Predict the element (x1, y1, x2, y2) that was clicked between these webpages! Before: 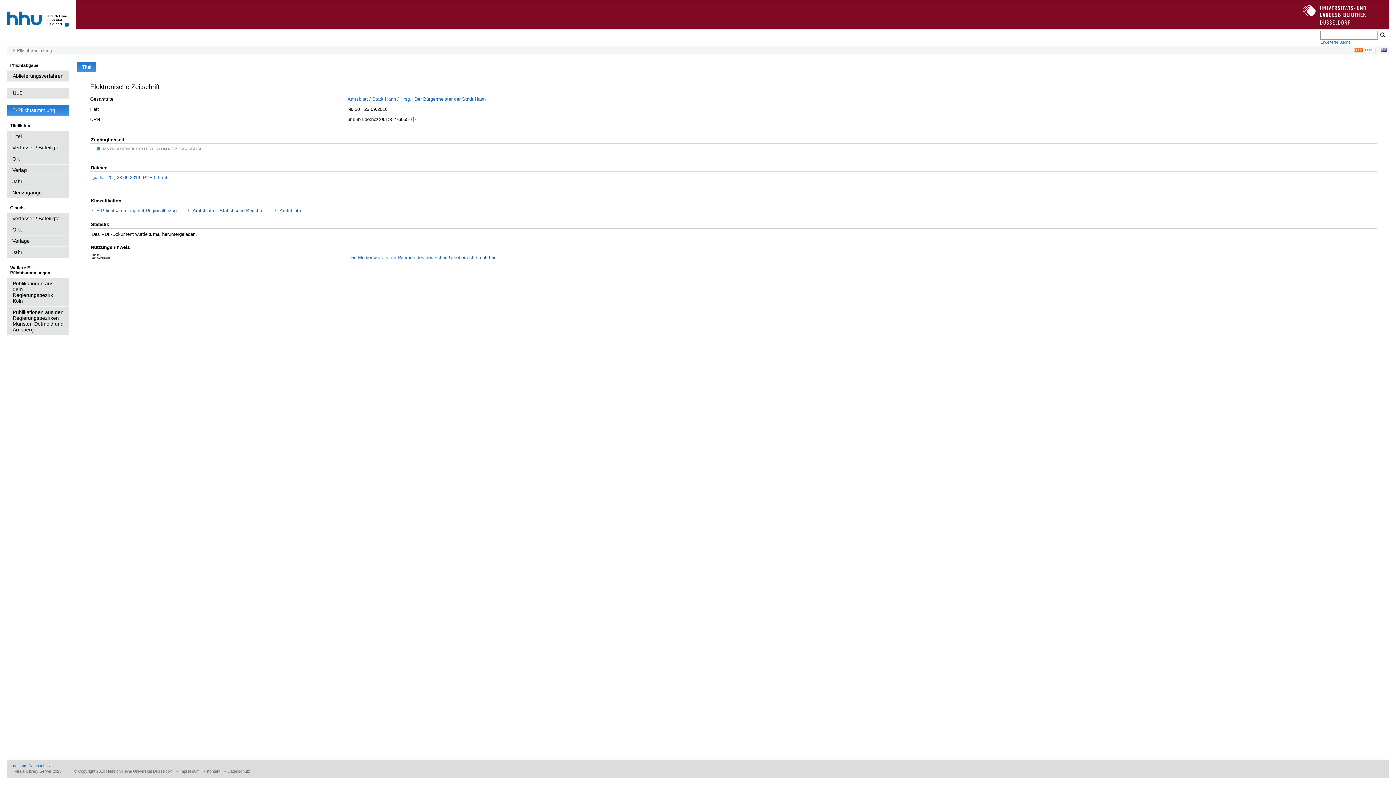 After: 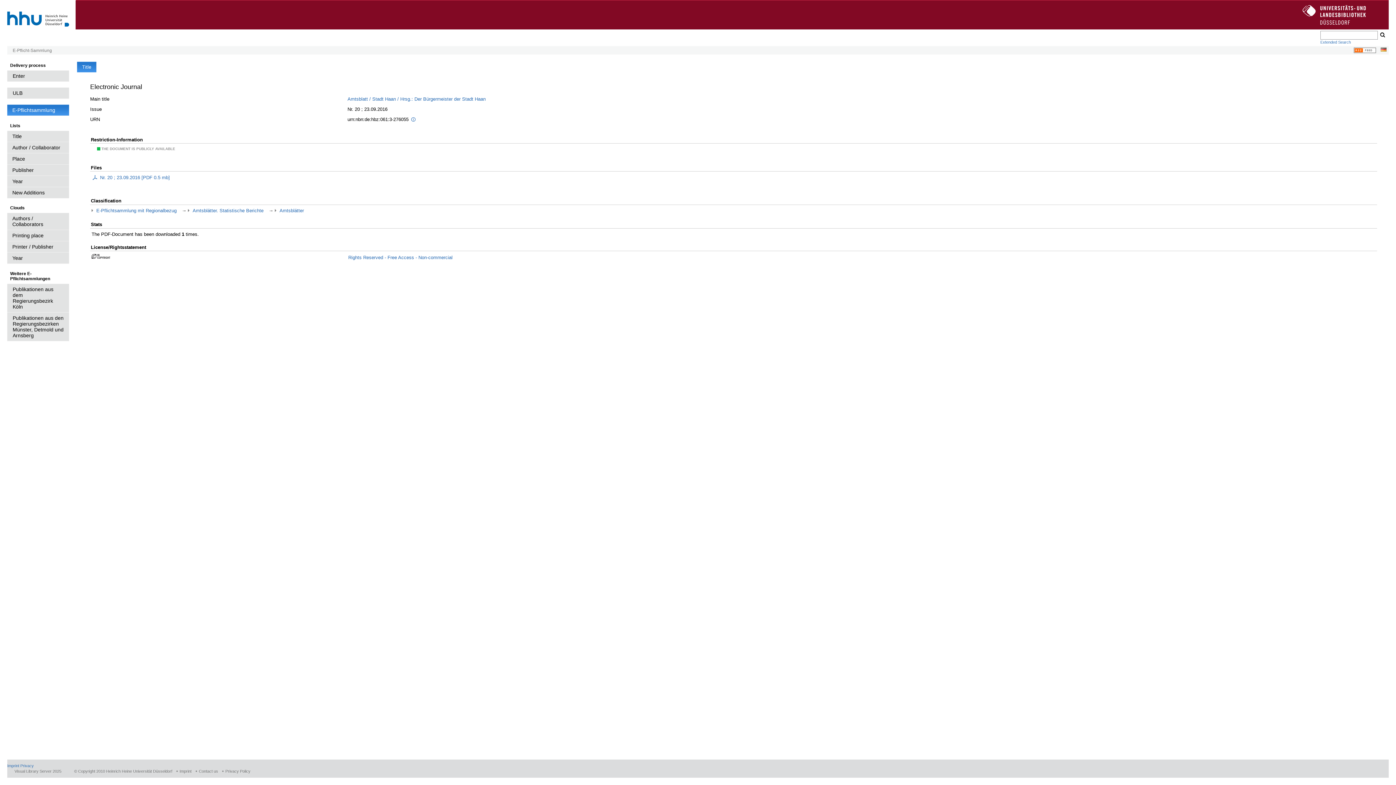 Action: bbox: (1381, 47, 1386, 52)